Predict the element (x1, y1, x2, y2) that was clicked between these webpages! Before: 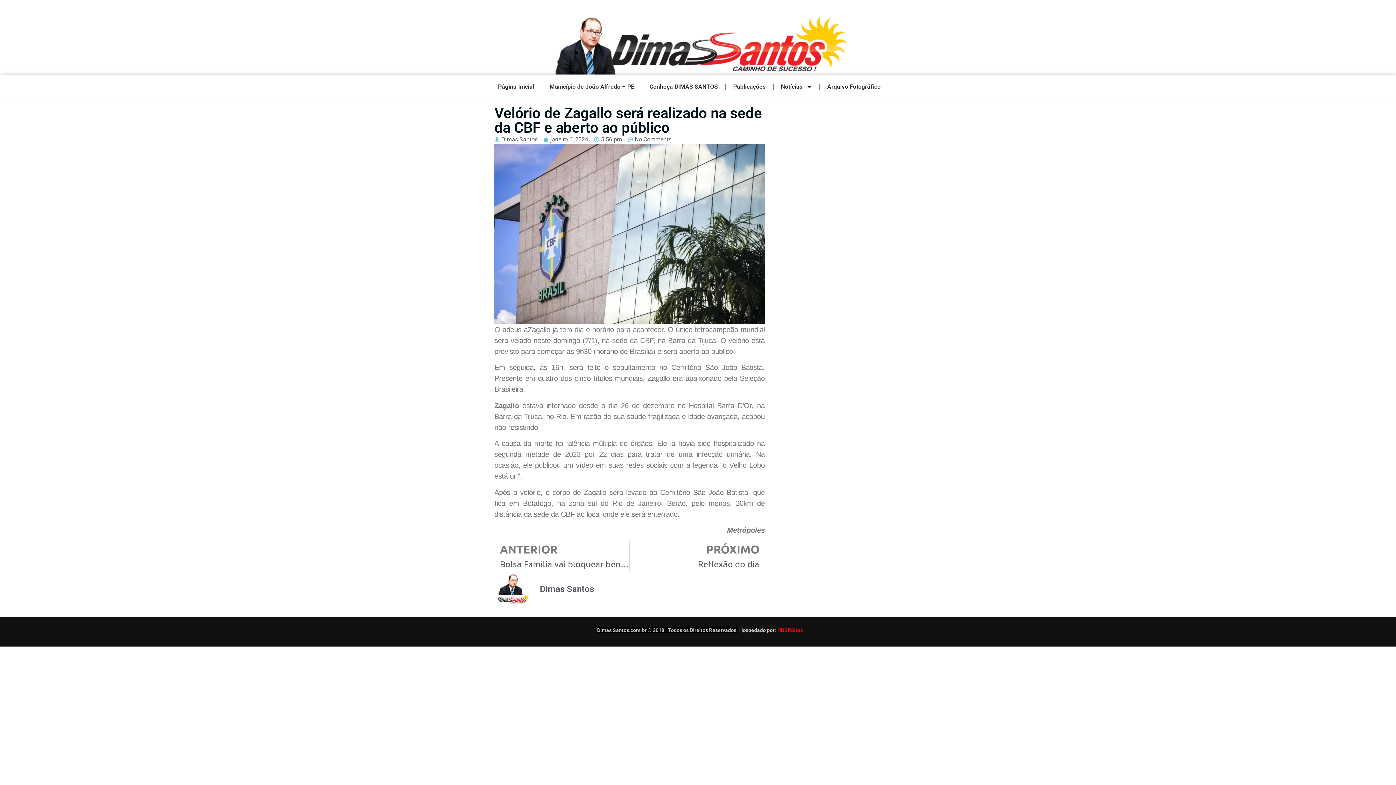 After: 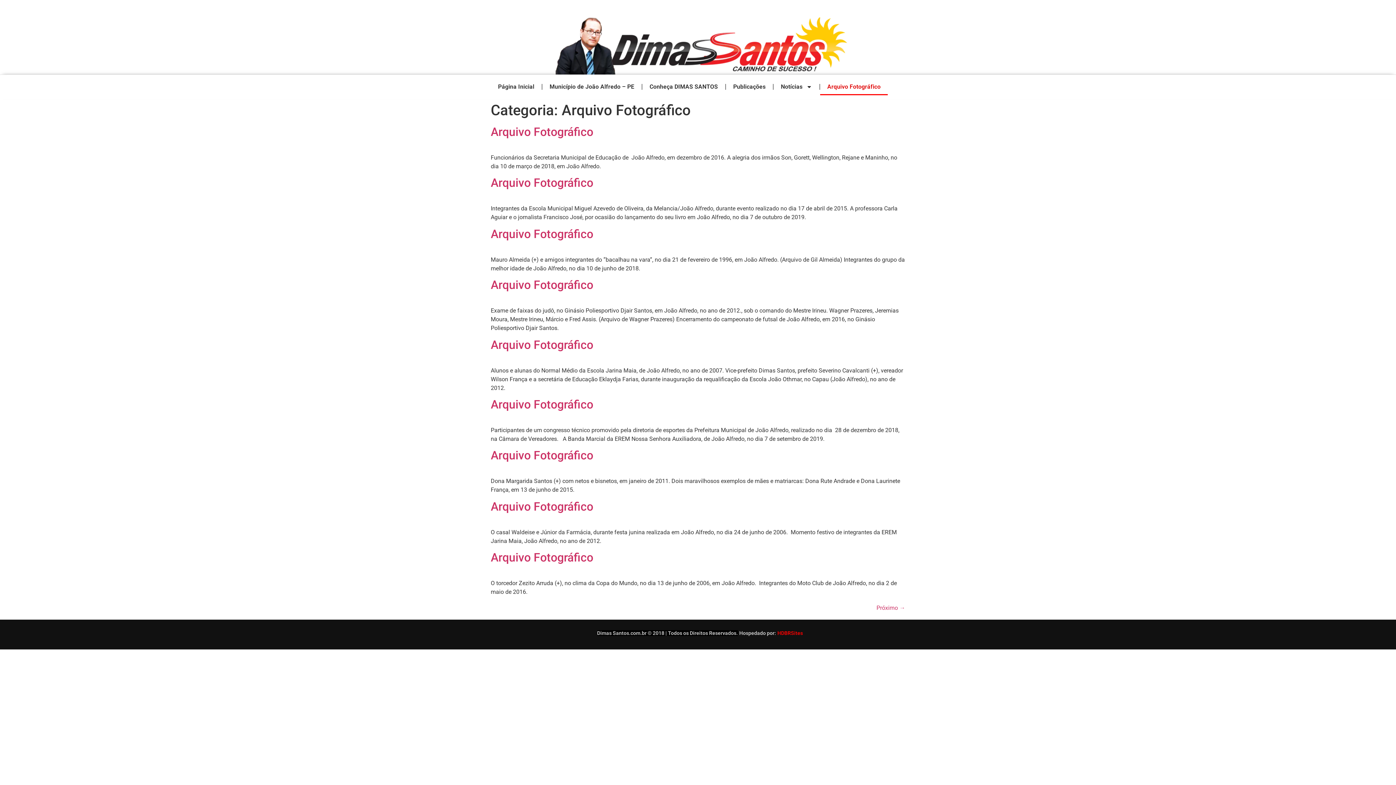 Action: label: Arquivo Fotográfico bbox: (820, 78, 888, 95)